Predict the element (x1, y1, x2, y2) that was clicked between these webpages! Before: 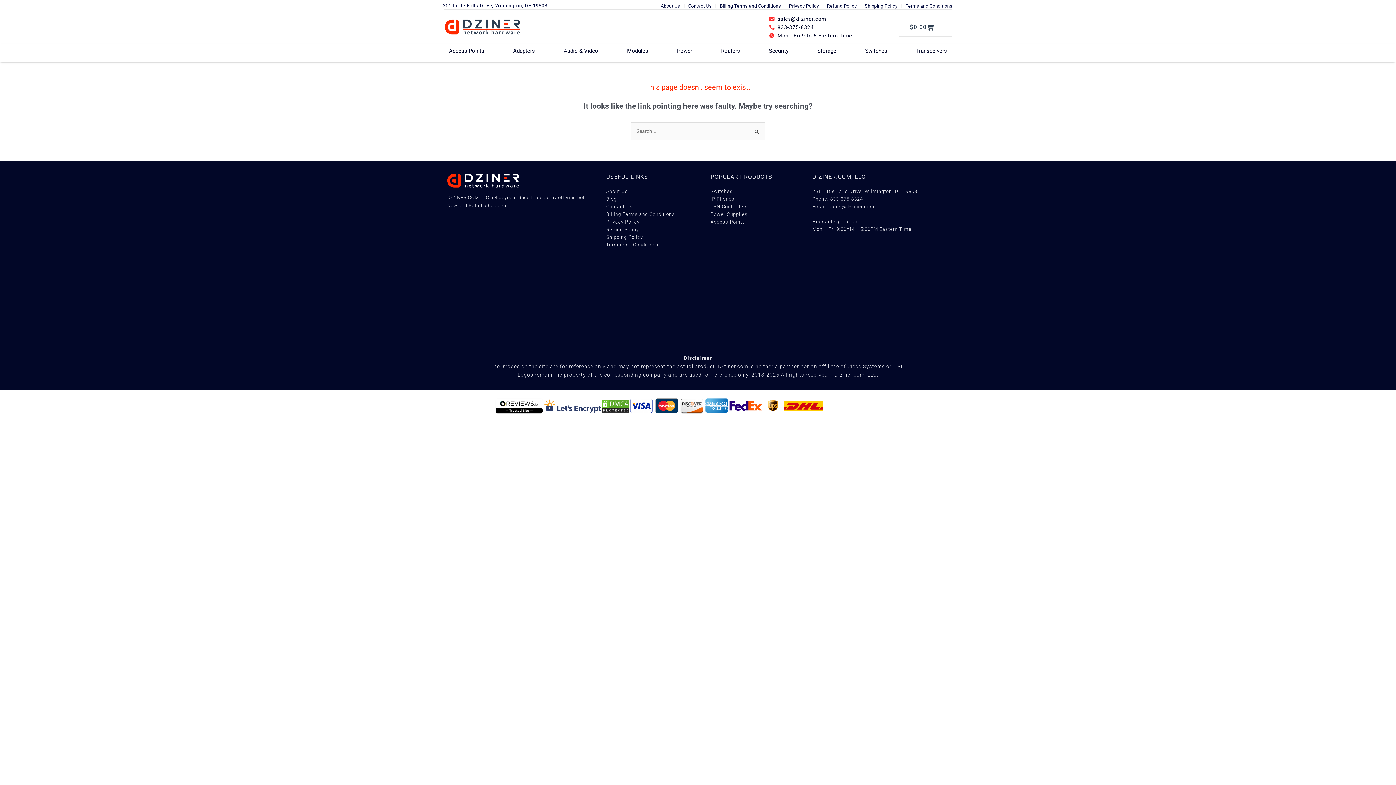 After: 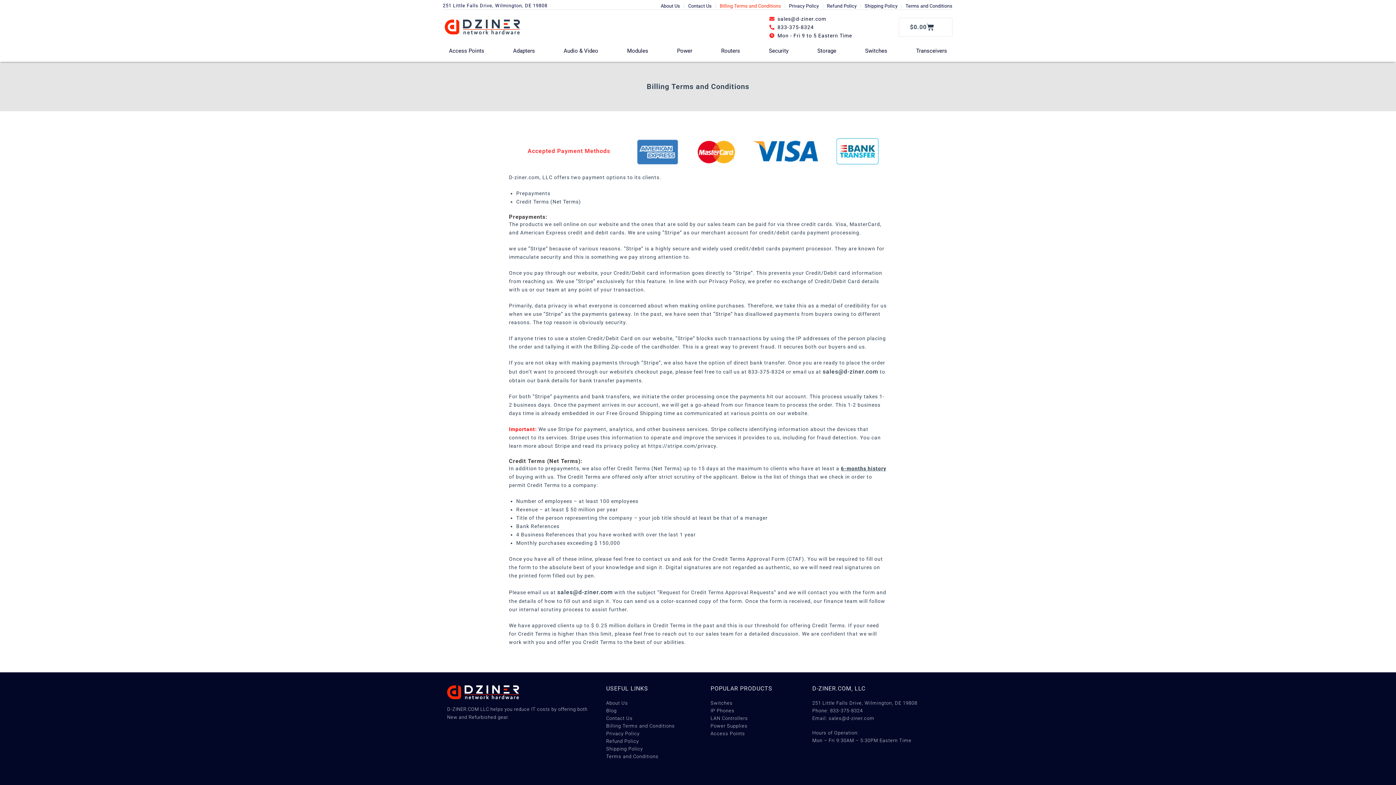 Action: bbox: (606, 210, 703, 218) label: Billing Terms and Conditions